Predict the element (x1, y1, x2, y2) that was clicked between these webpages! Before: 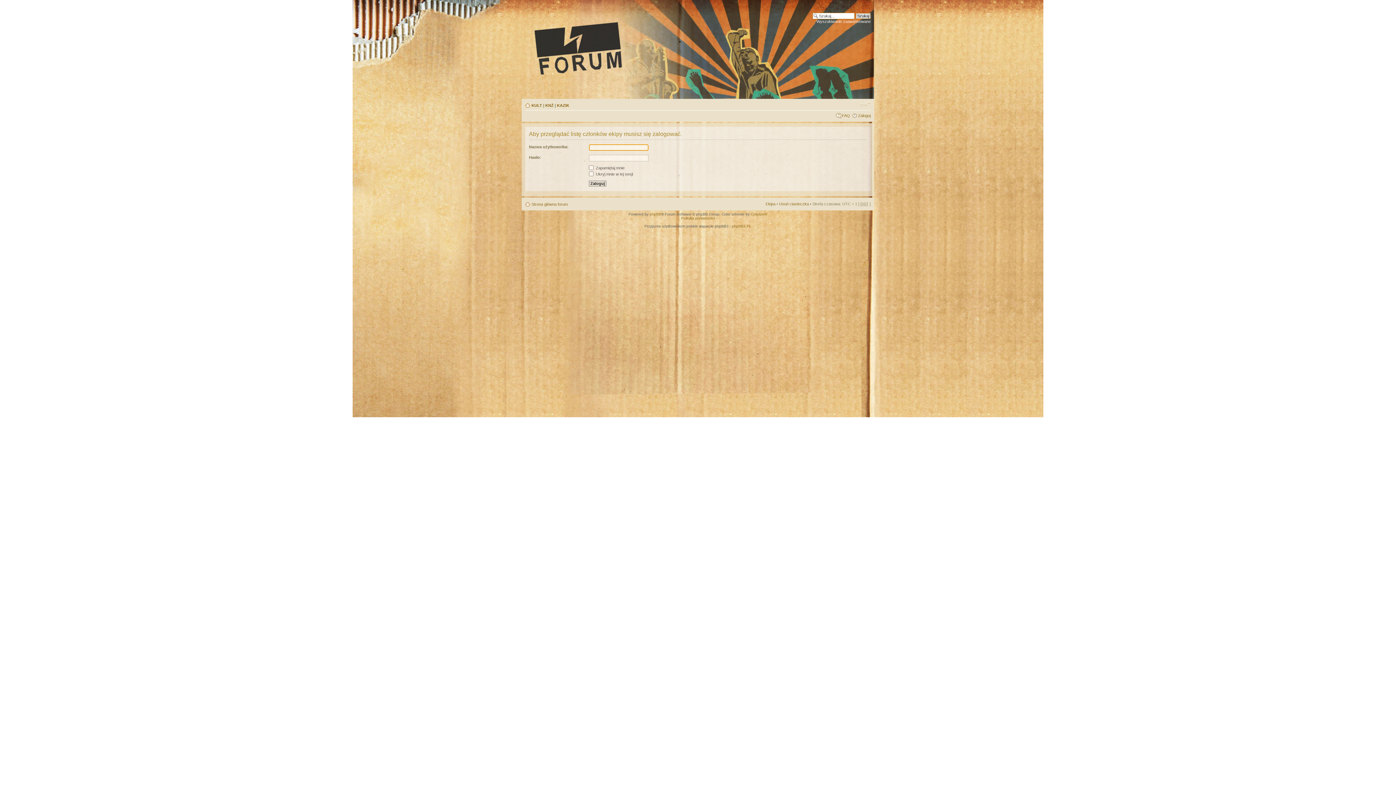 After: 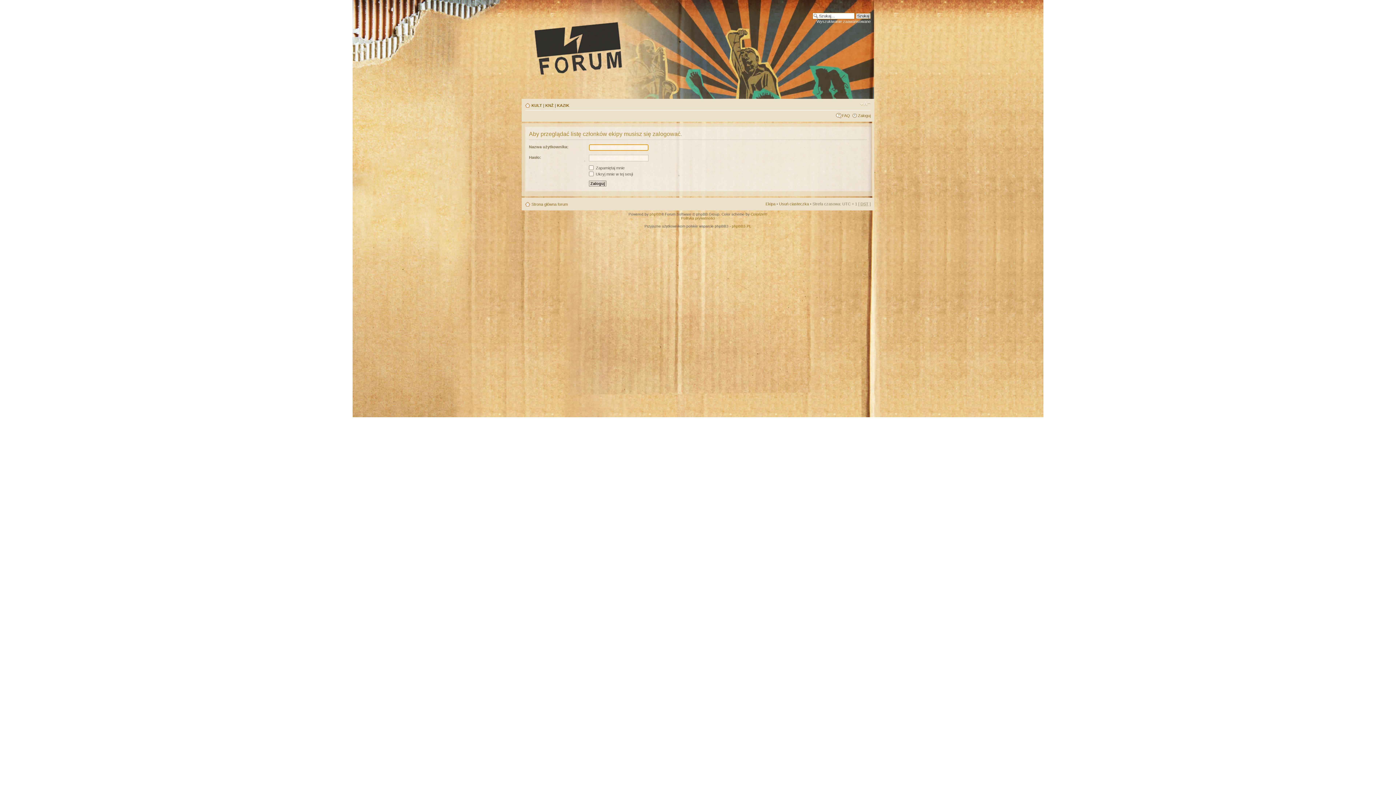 Action: bbox: (765, 201, 775, 206) label: Ekipa